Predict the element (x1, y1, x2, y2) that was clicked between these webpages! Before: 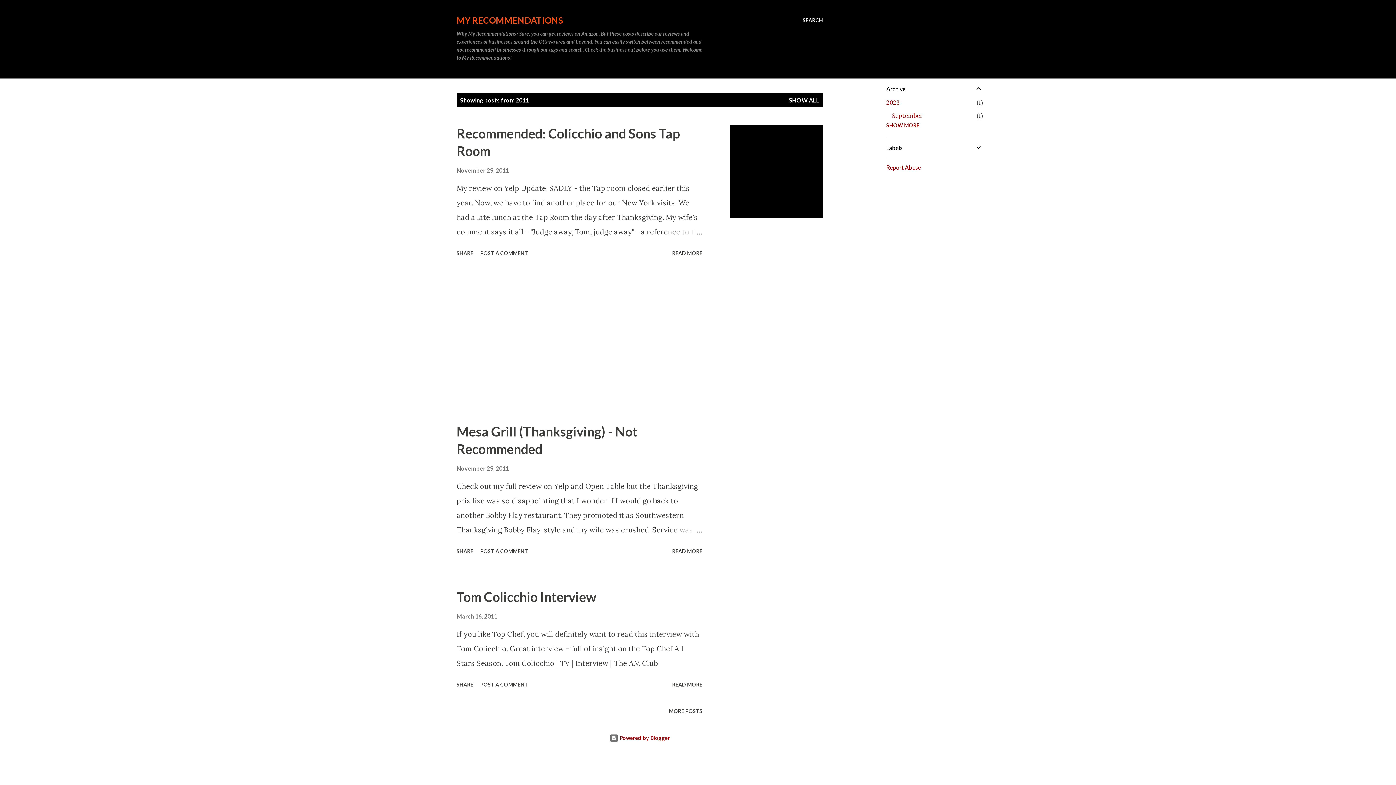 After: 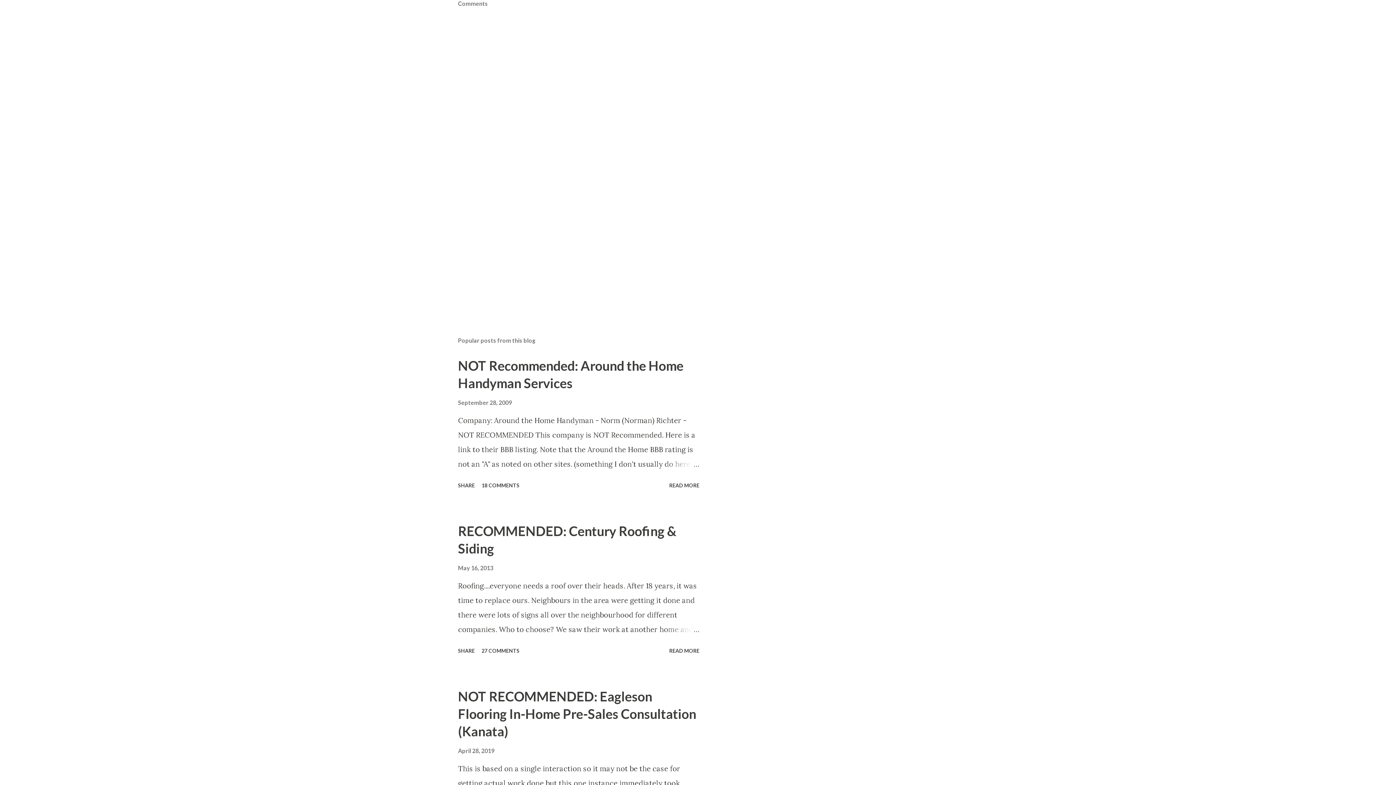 Action: label: POST A COMMENT bbox: (477, 545, 531, 557)